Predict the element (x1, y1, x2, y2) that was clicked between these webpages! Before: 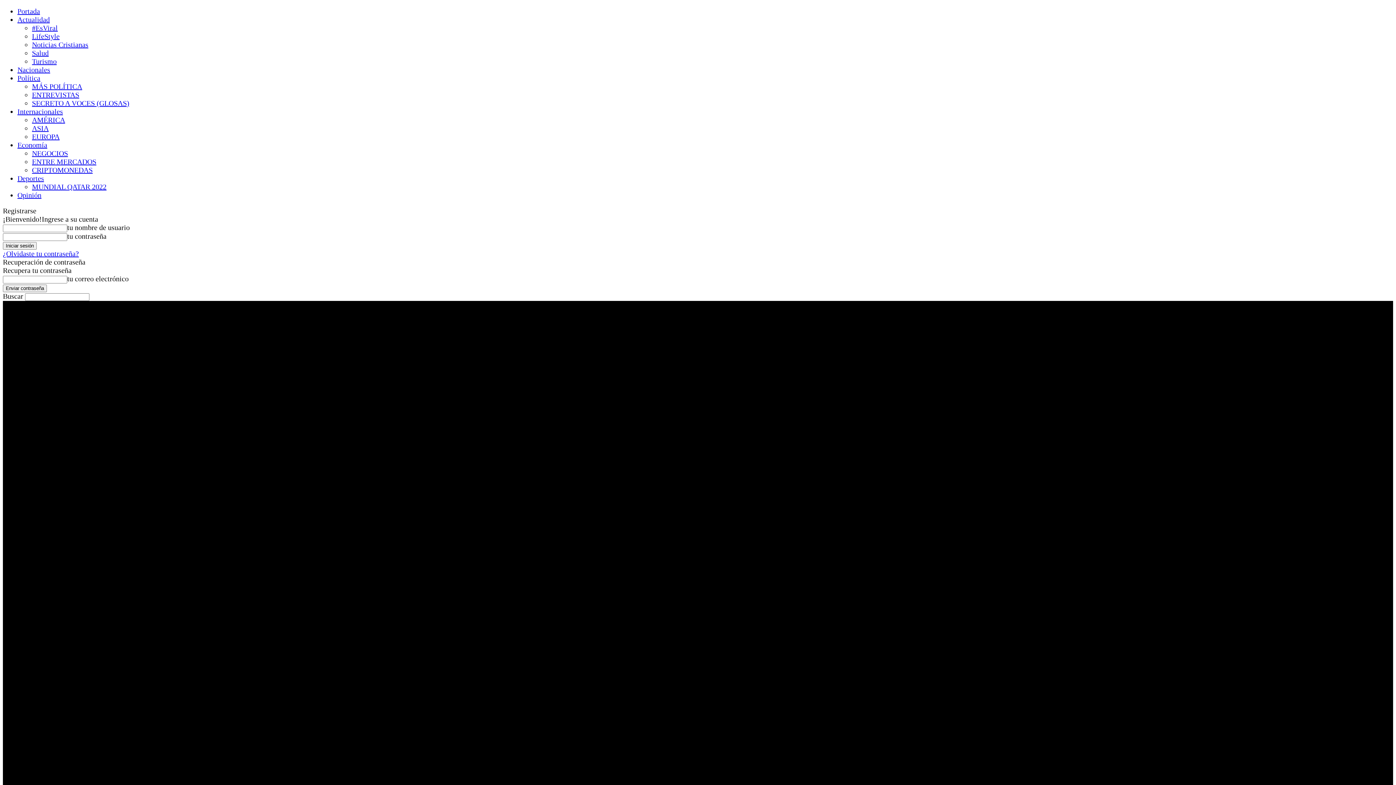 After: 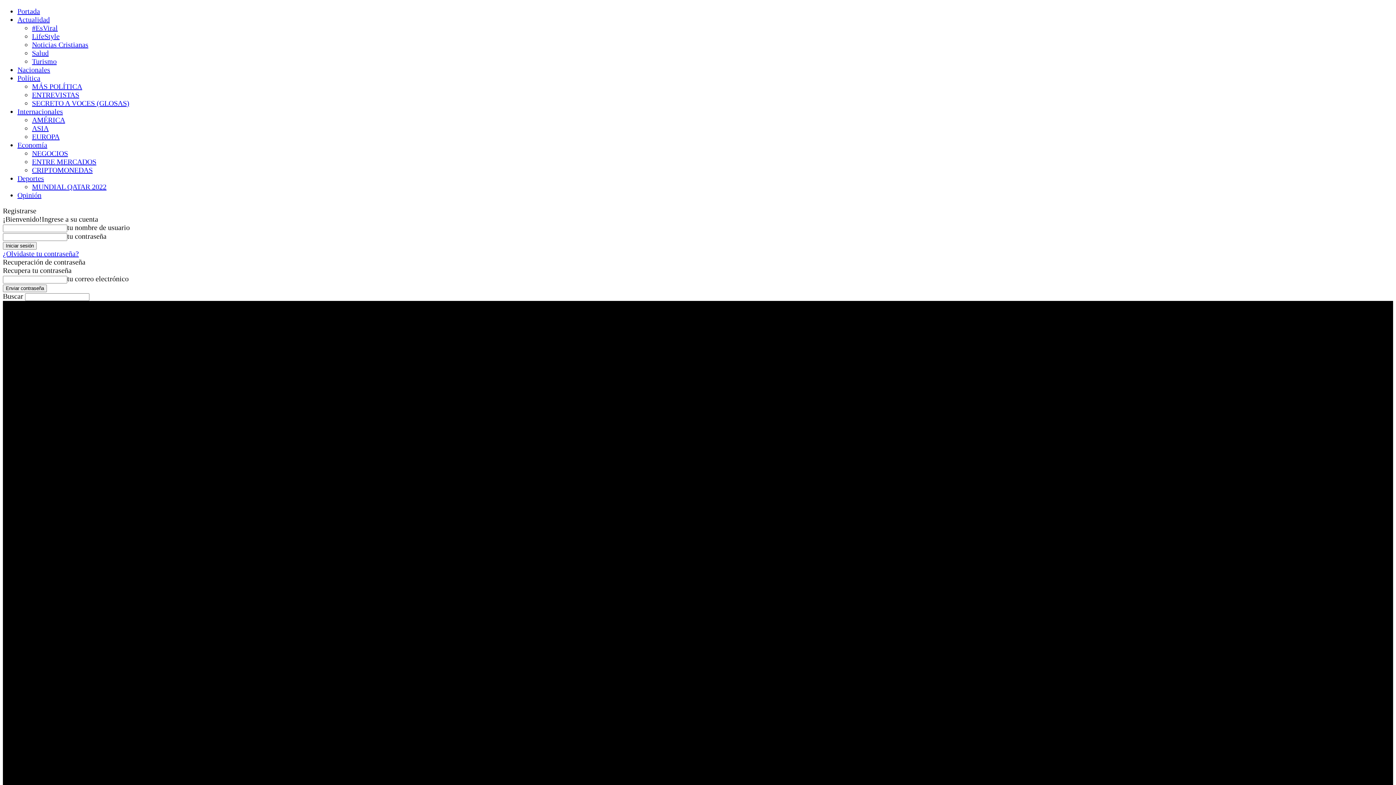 Action: bbox: (32, 57, 56, 65) label: Turismo